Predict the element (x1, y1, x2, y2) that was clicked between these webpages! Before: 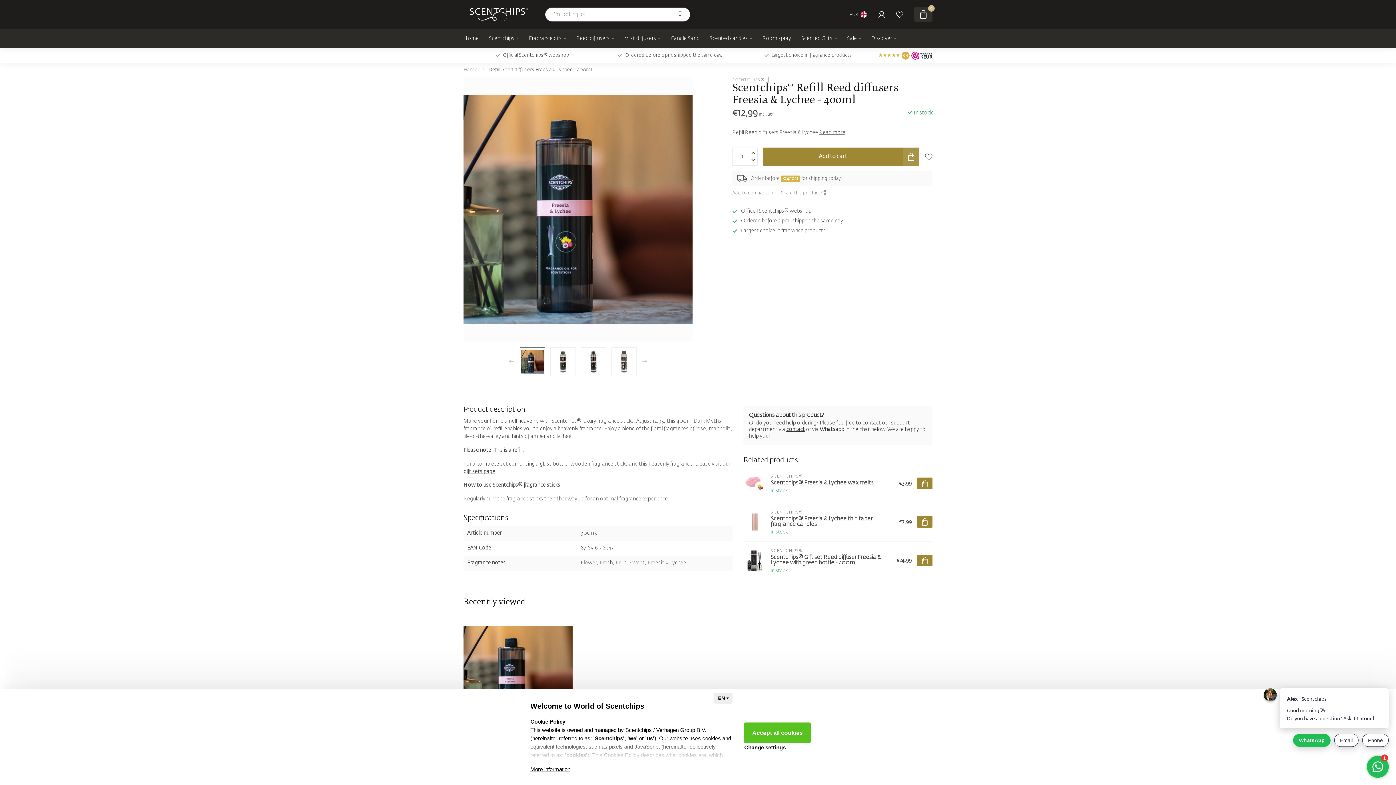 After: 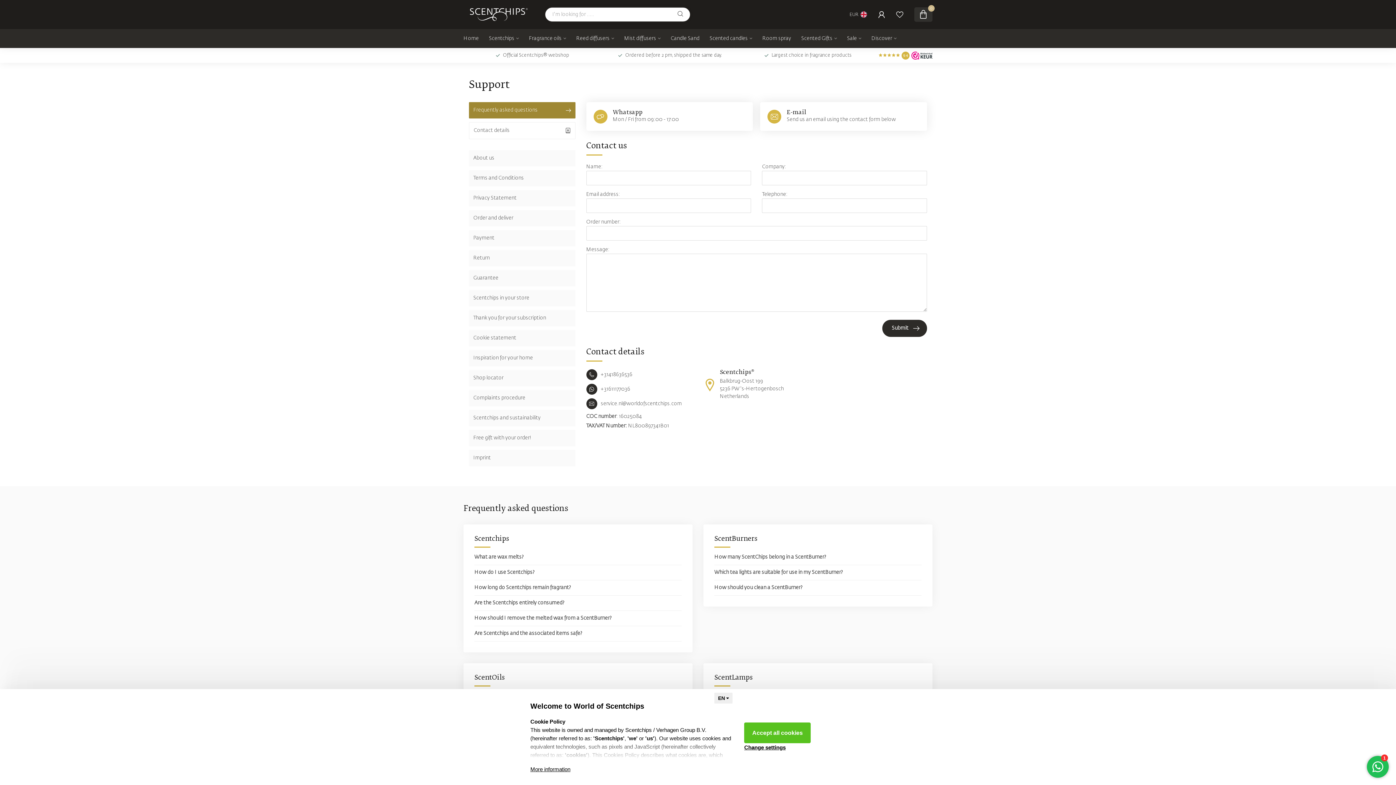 Action: label: contact bbox: (786, 427, 805, 432)